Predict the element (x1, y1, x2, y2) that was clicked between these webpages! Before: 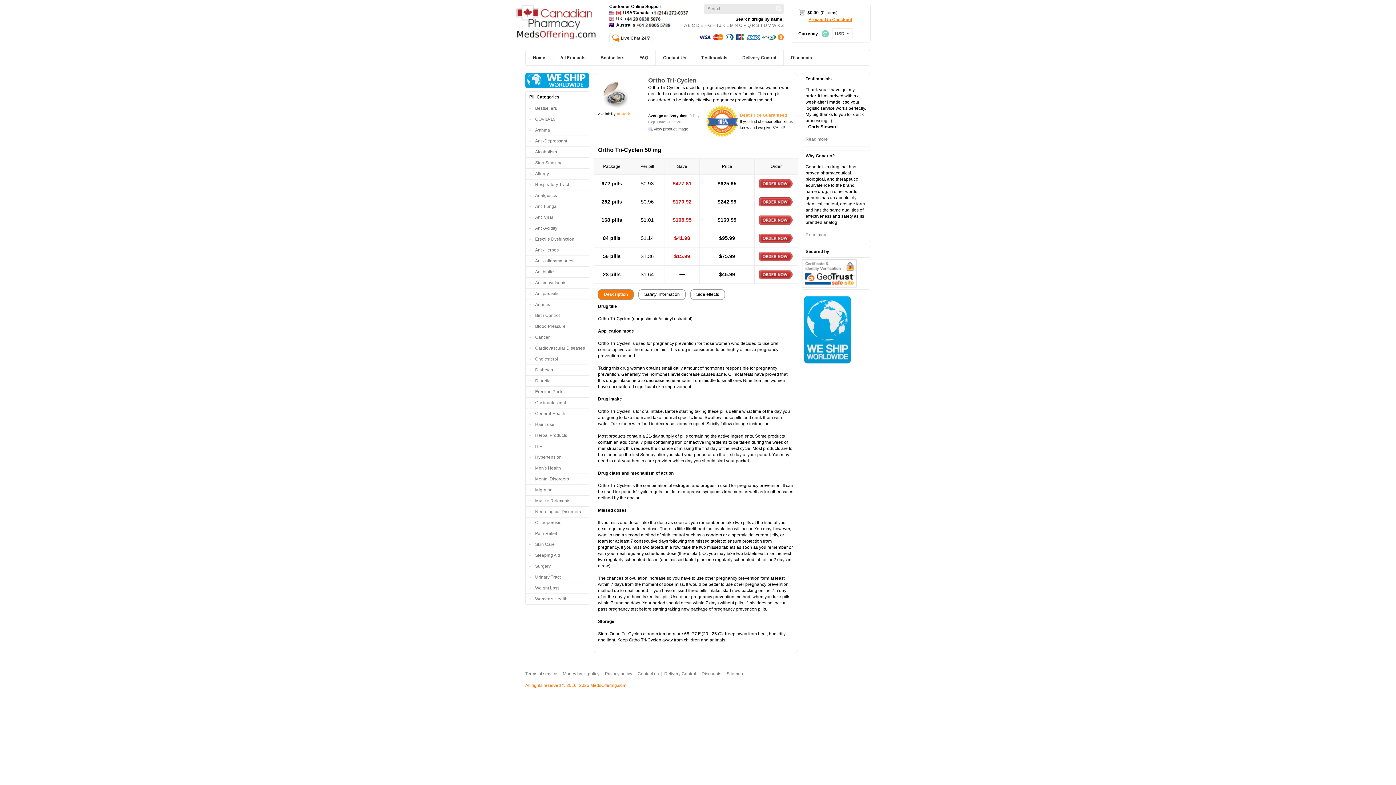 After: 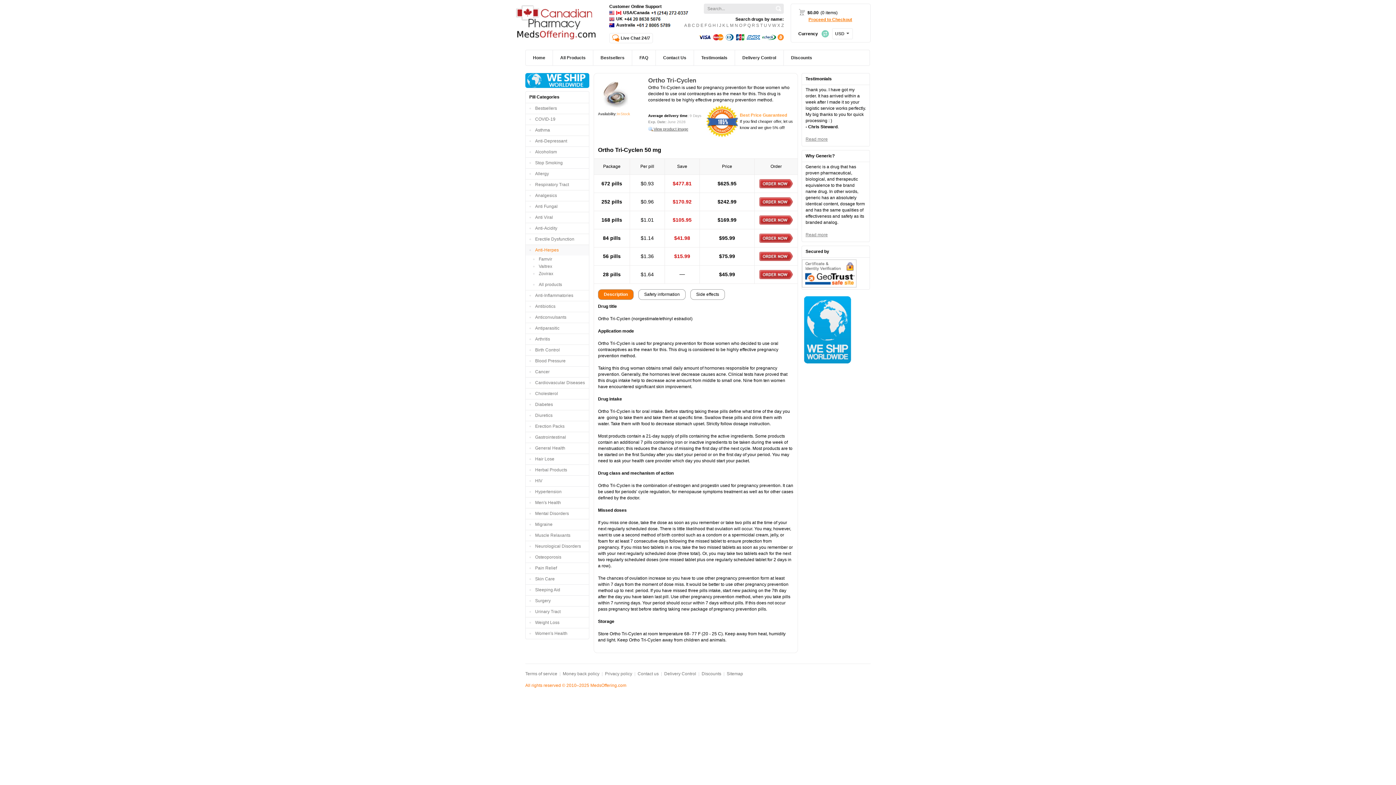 Action: bbox: (529, 245, 589, 255) label: Anti-Herpes